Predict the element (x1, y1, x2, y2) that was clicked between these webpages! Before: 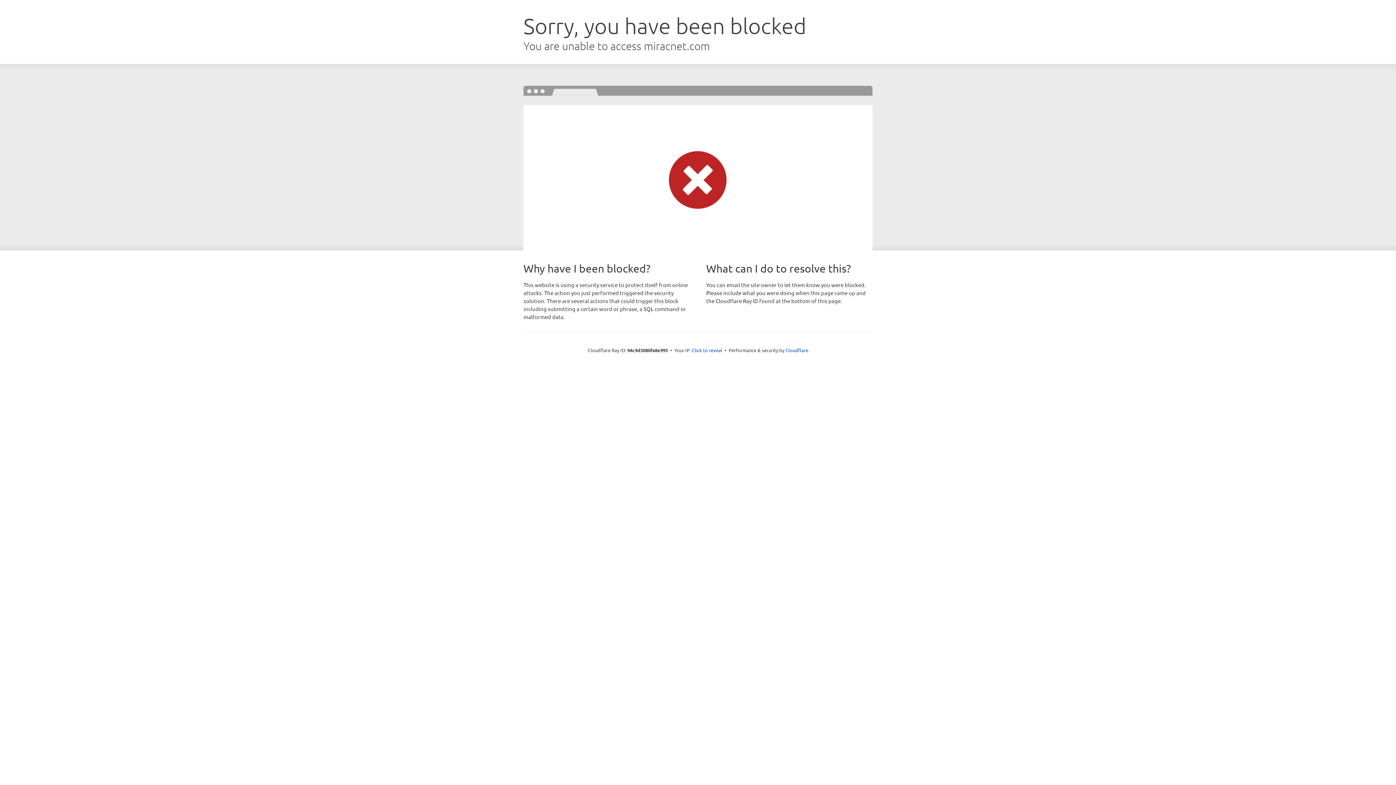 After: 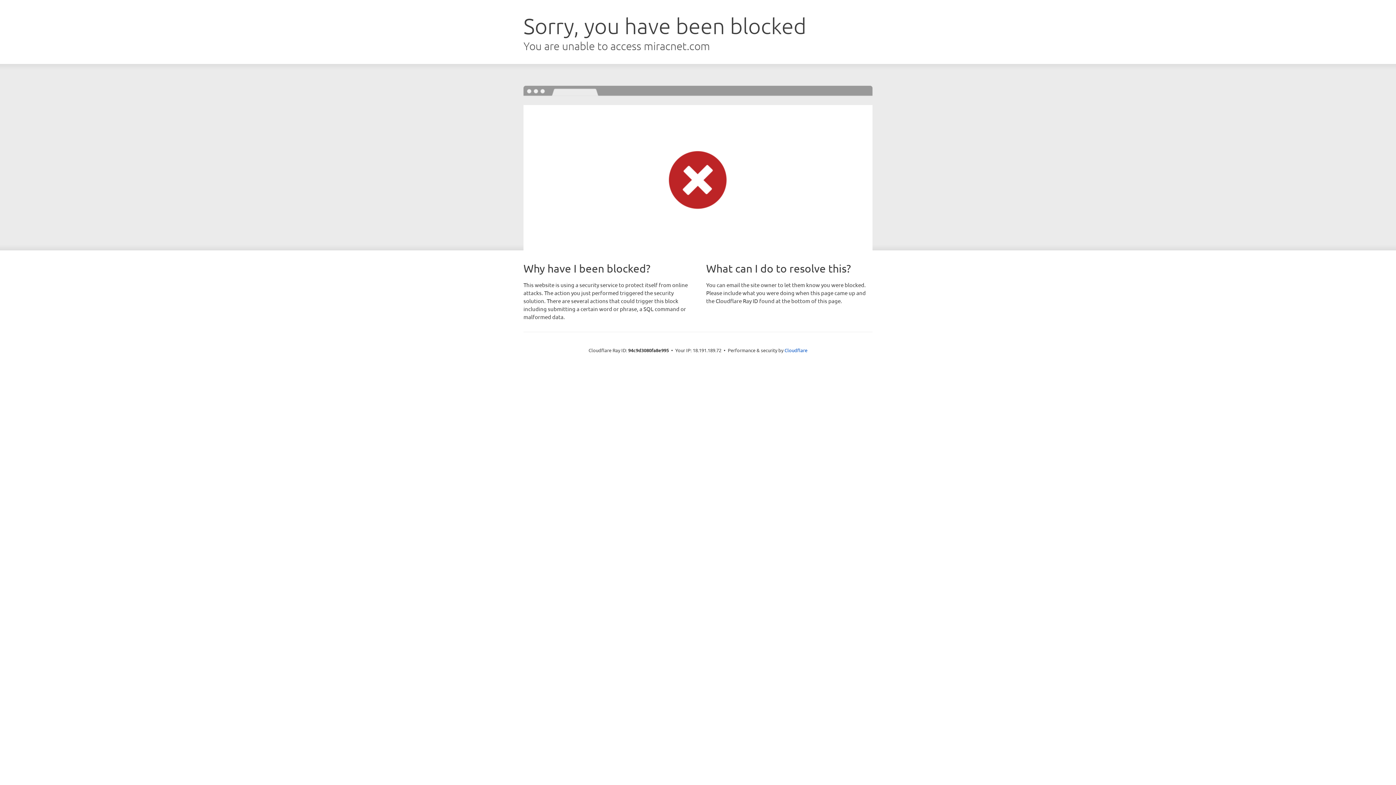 Action: bbox: (692, 346, 722, 353) label: Click to reveal